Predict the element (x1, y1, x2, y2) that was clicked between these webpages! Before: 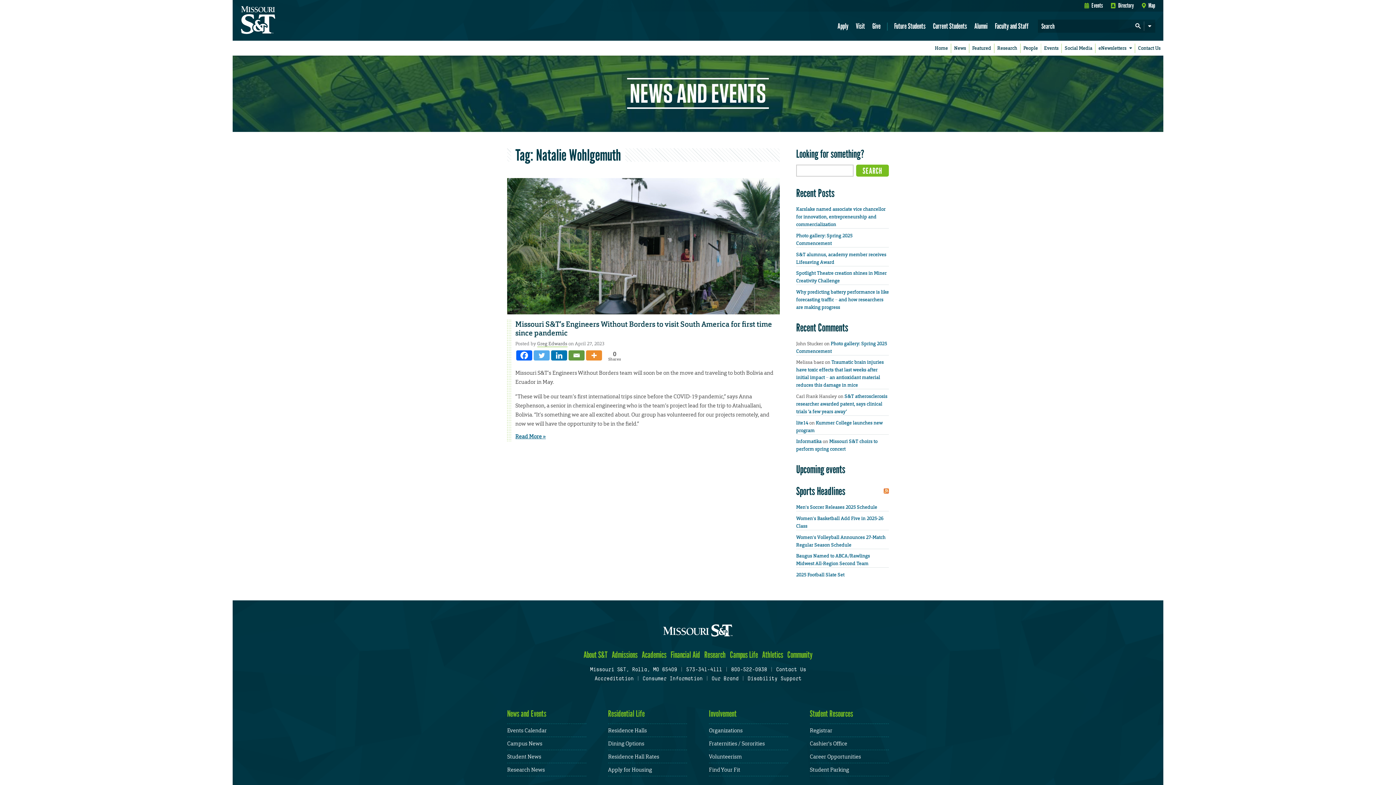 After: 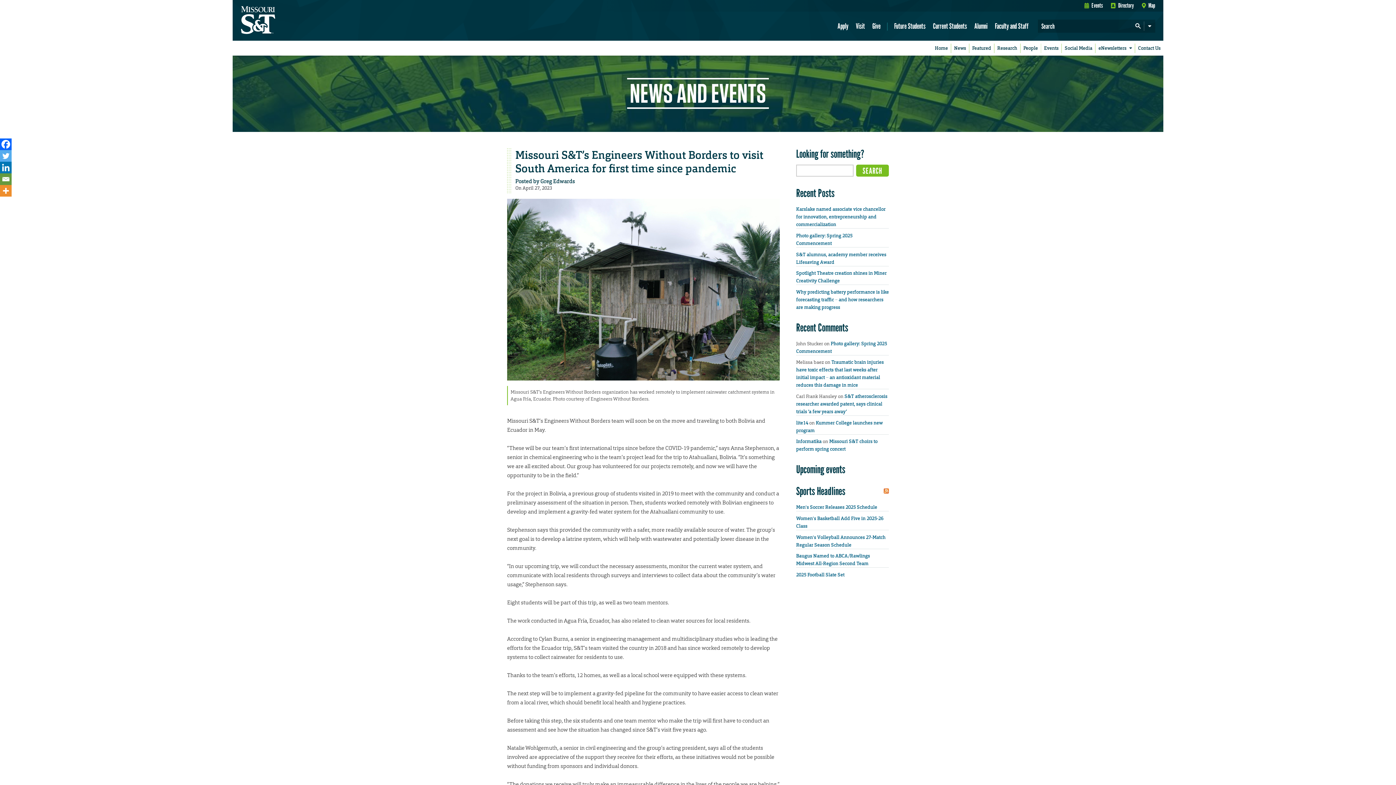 Action: bbox: (515, 433, 546, 440) label: Read More »